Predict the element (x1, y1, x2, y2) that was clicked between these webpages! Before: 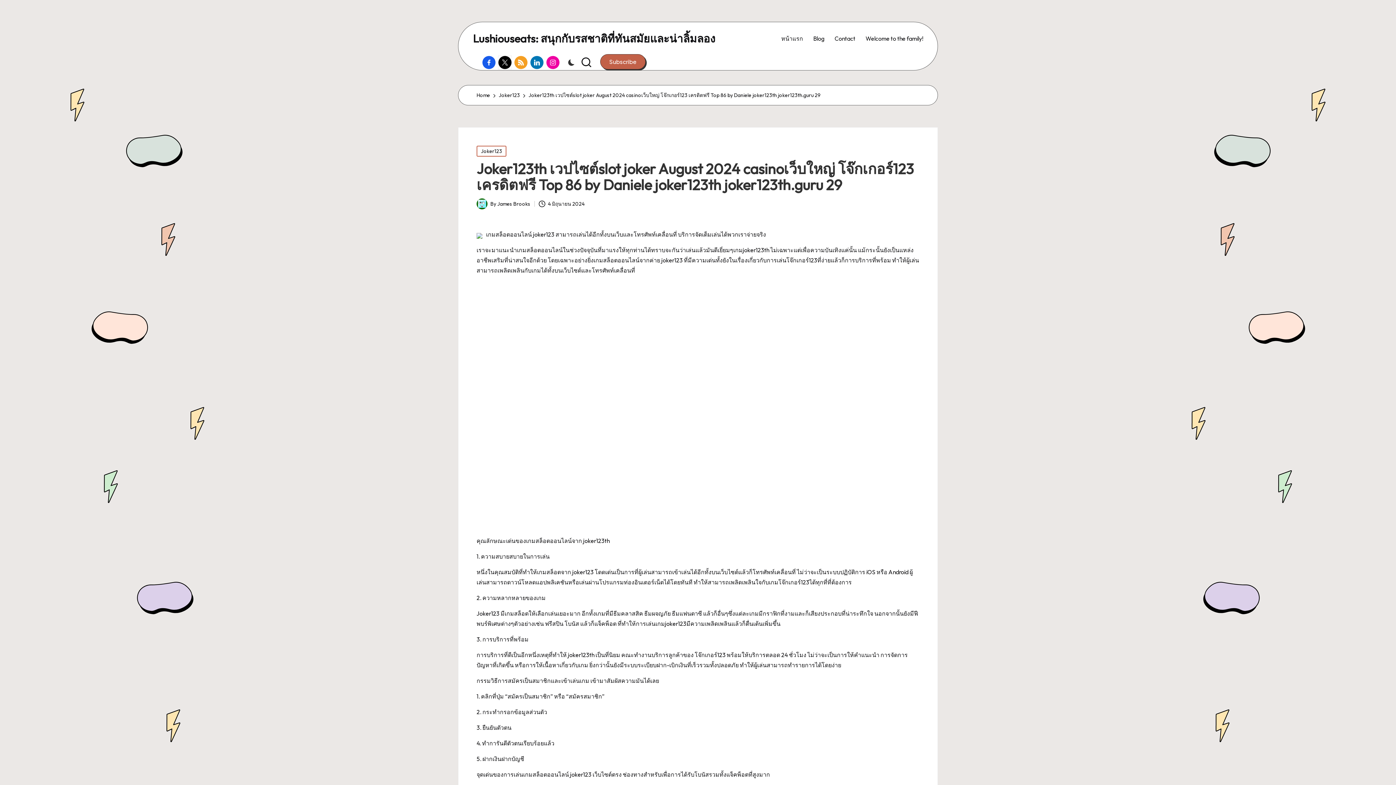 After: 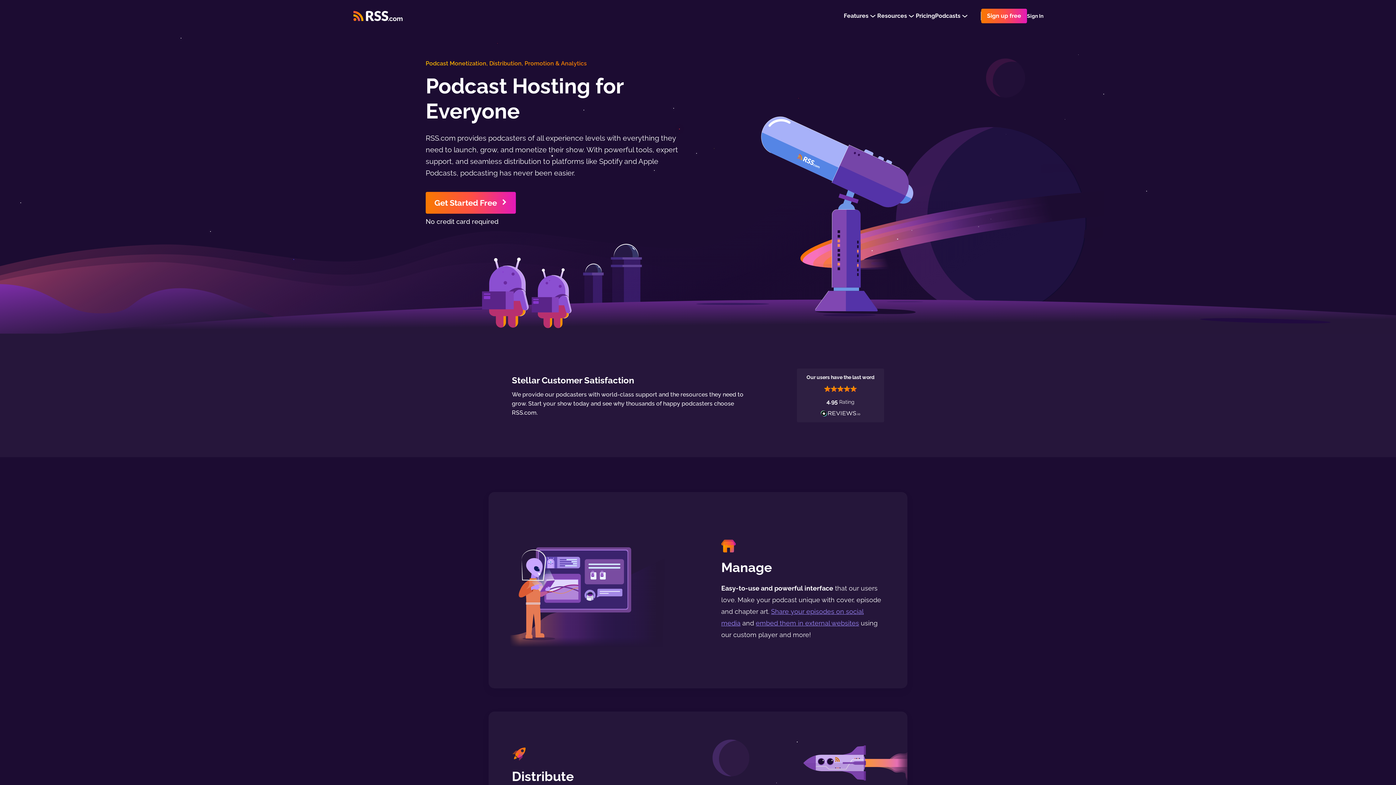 Action: bbox: (514, 56, 530, 69) label: rss.com